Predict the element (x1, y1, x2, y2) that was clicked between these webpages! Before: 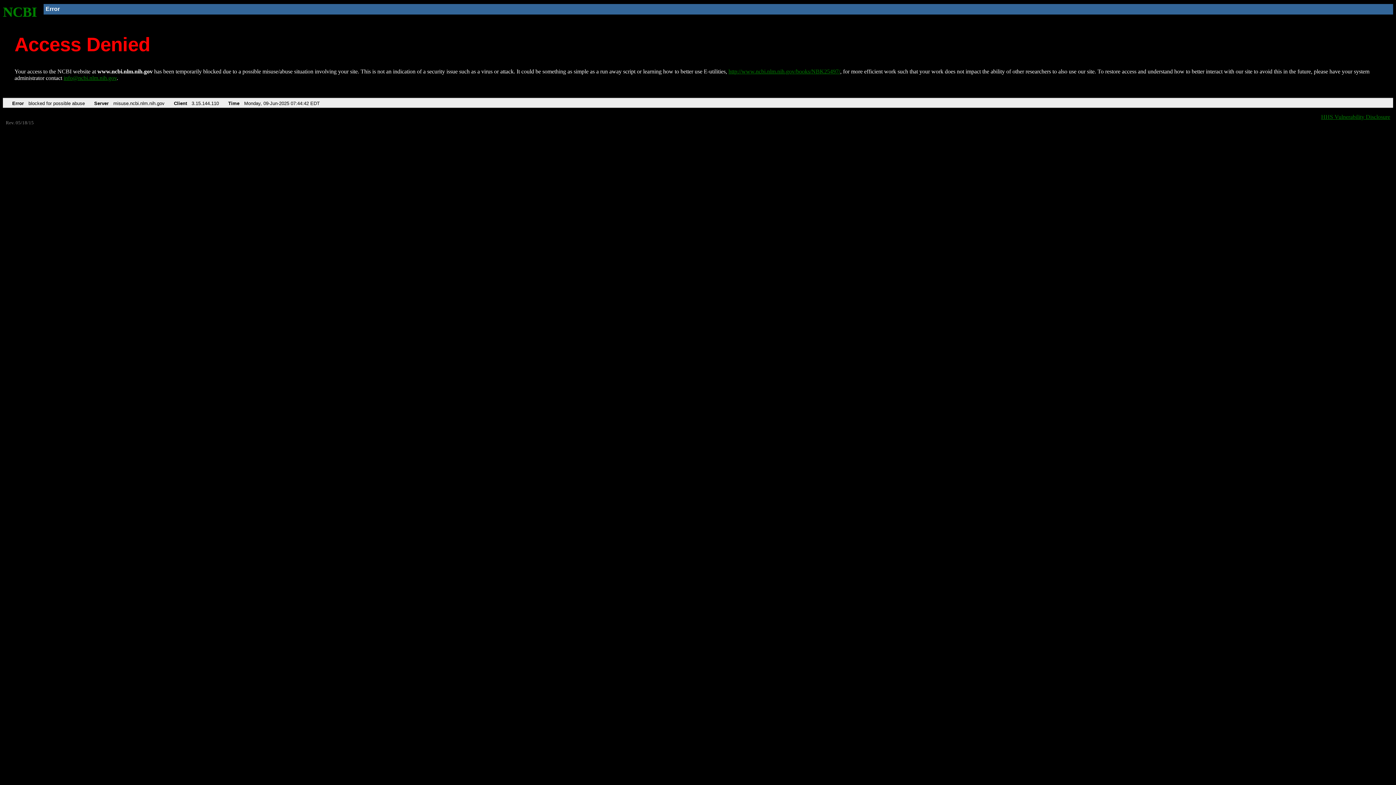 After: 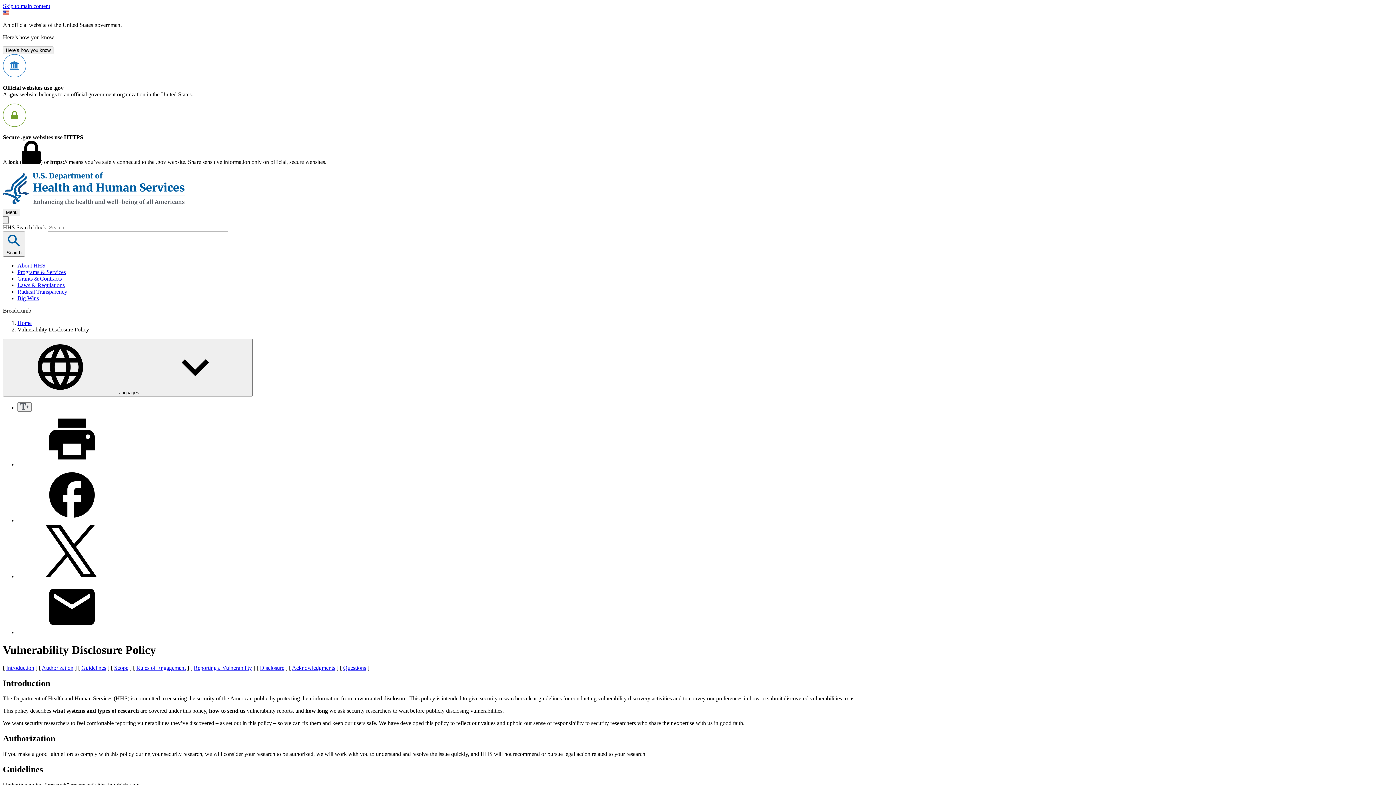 Action: label: HHS Vulnerability Disclosure bbox: (1321, 113, 1390, 119)